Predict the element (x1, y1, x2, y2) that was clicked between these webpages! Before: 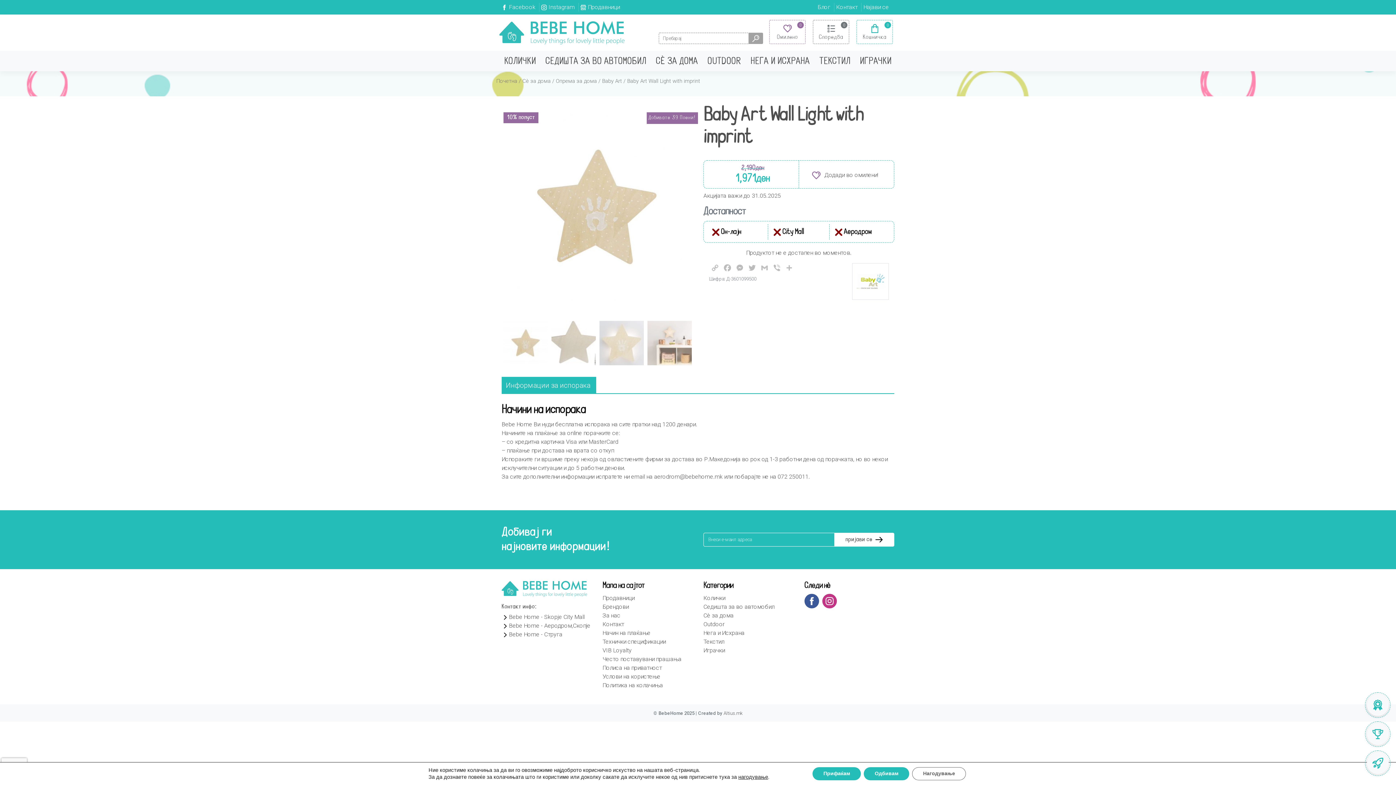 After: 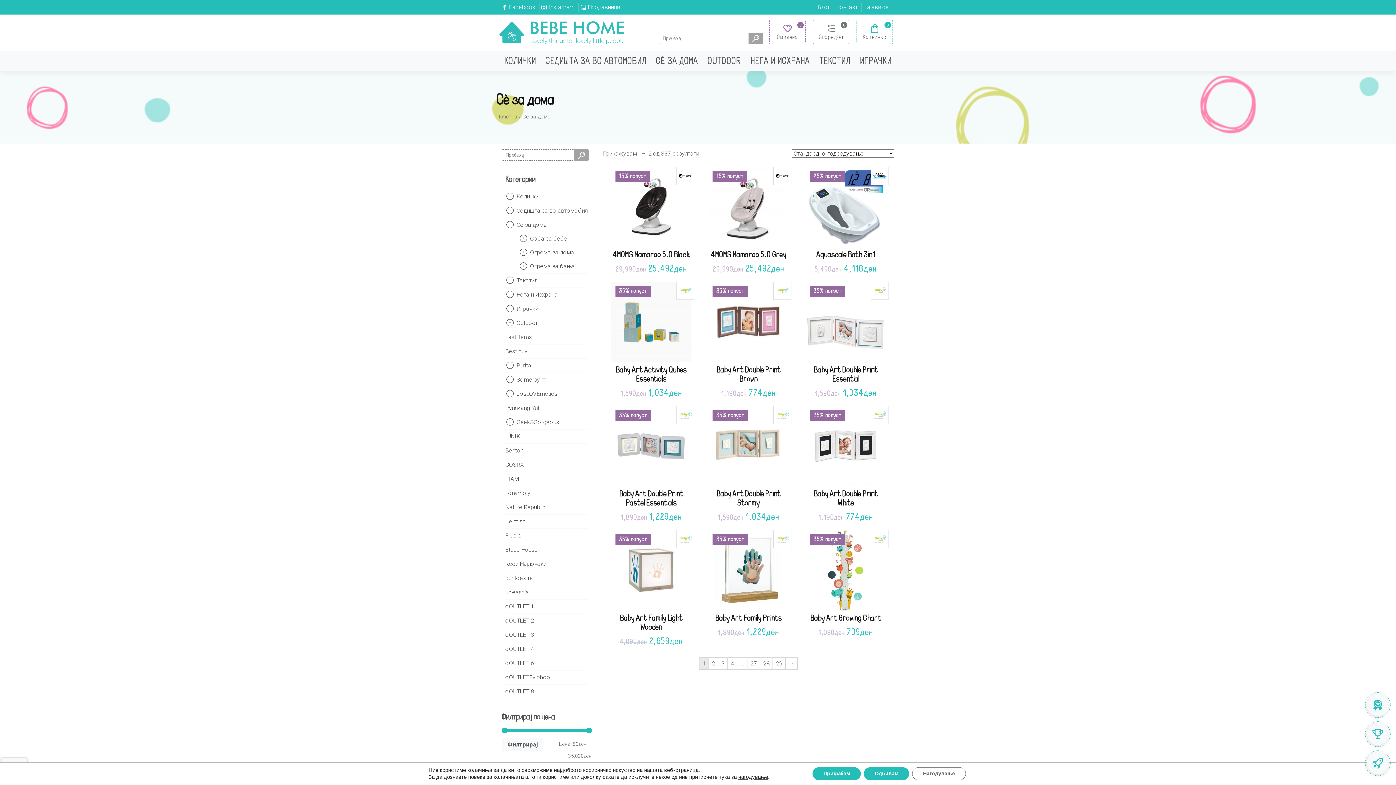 Action: label: Сè за дома bbox: (703, 612, 733, 619)